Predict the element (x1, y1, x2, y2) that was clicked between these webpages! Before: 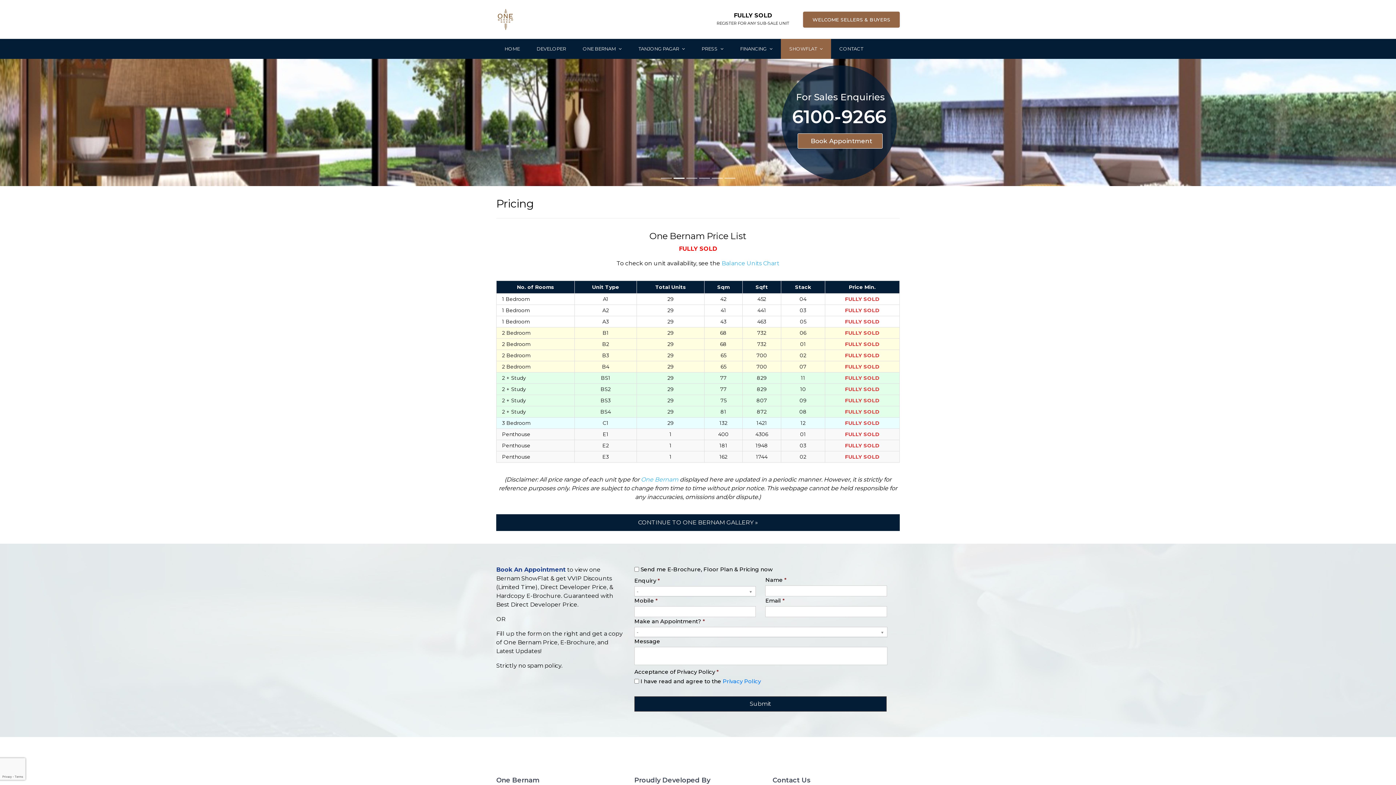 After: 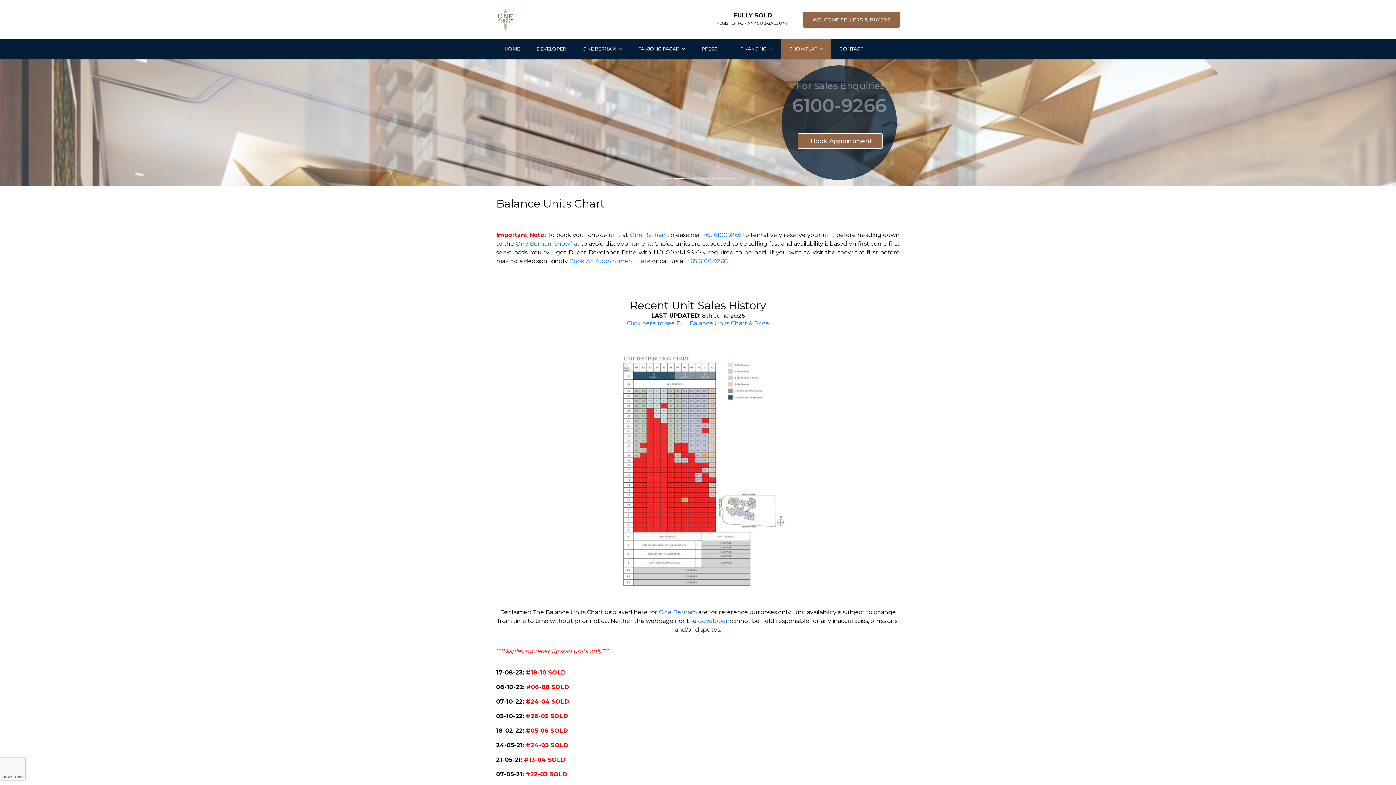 Action: label: Balance Units Chart bbox: (721, 260, 779, 266)